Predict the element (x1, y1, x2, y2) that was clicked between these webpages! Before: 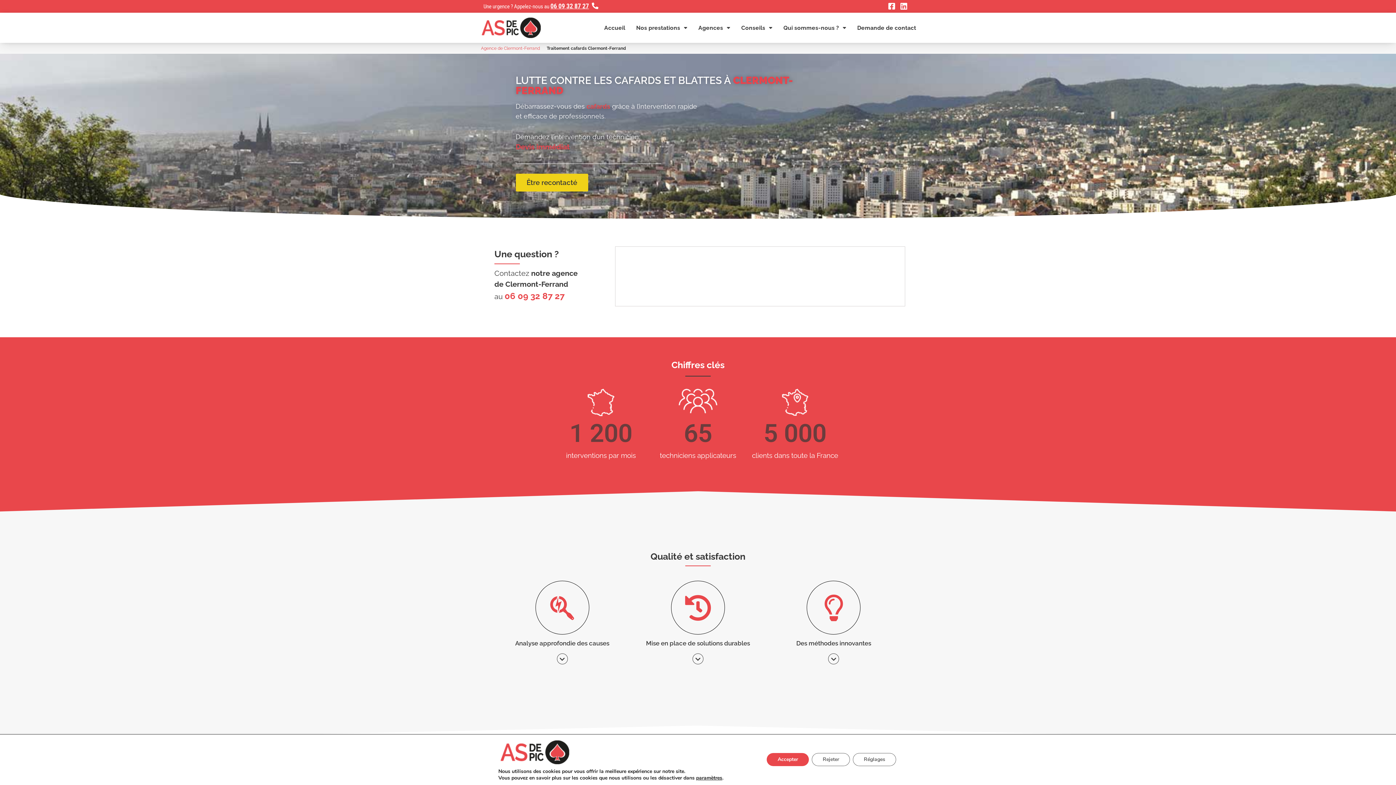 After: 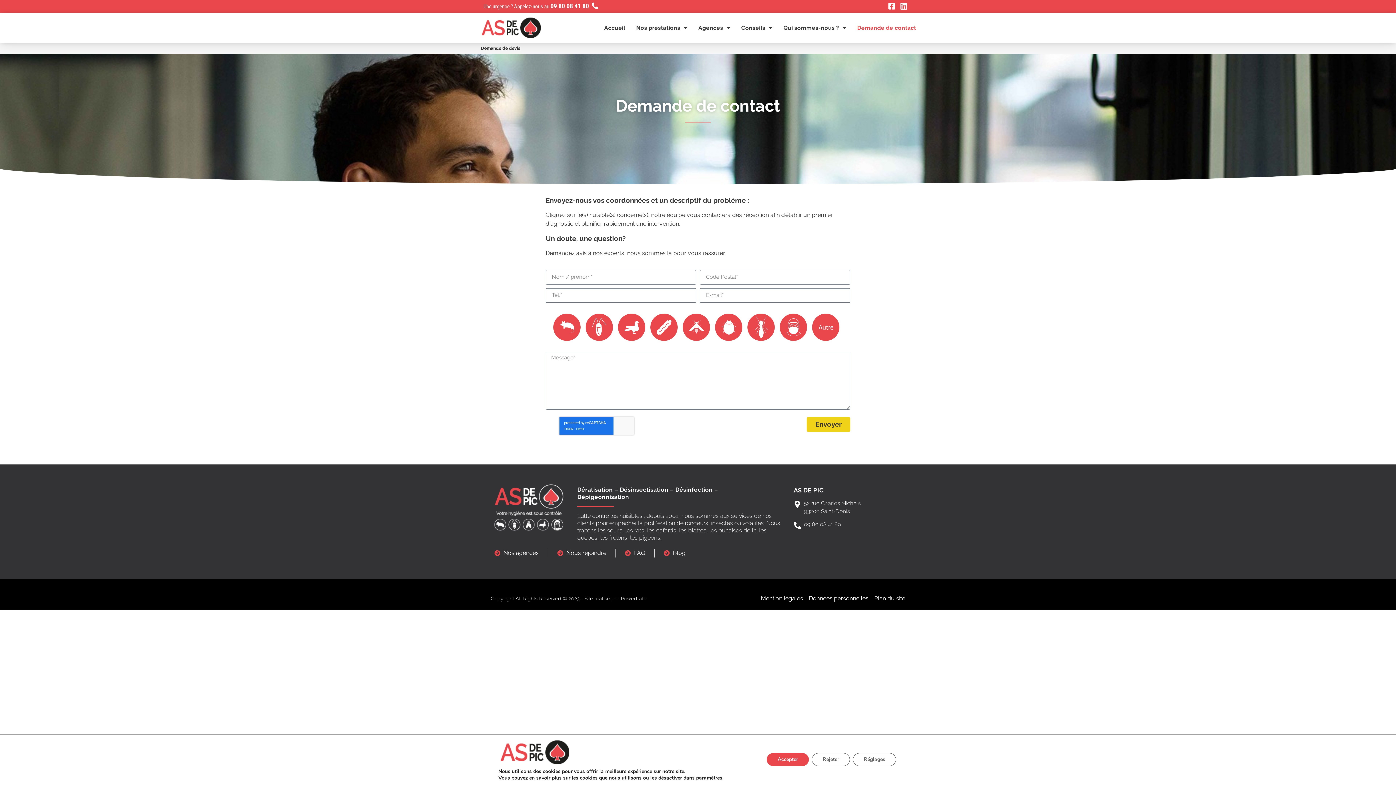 Action: label: Demande de contact bbox: (857, 19, 916, 36)